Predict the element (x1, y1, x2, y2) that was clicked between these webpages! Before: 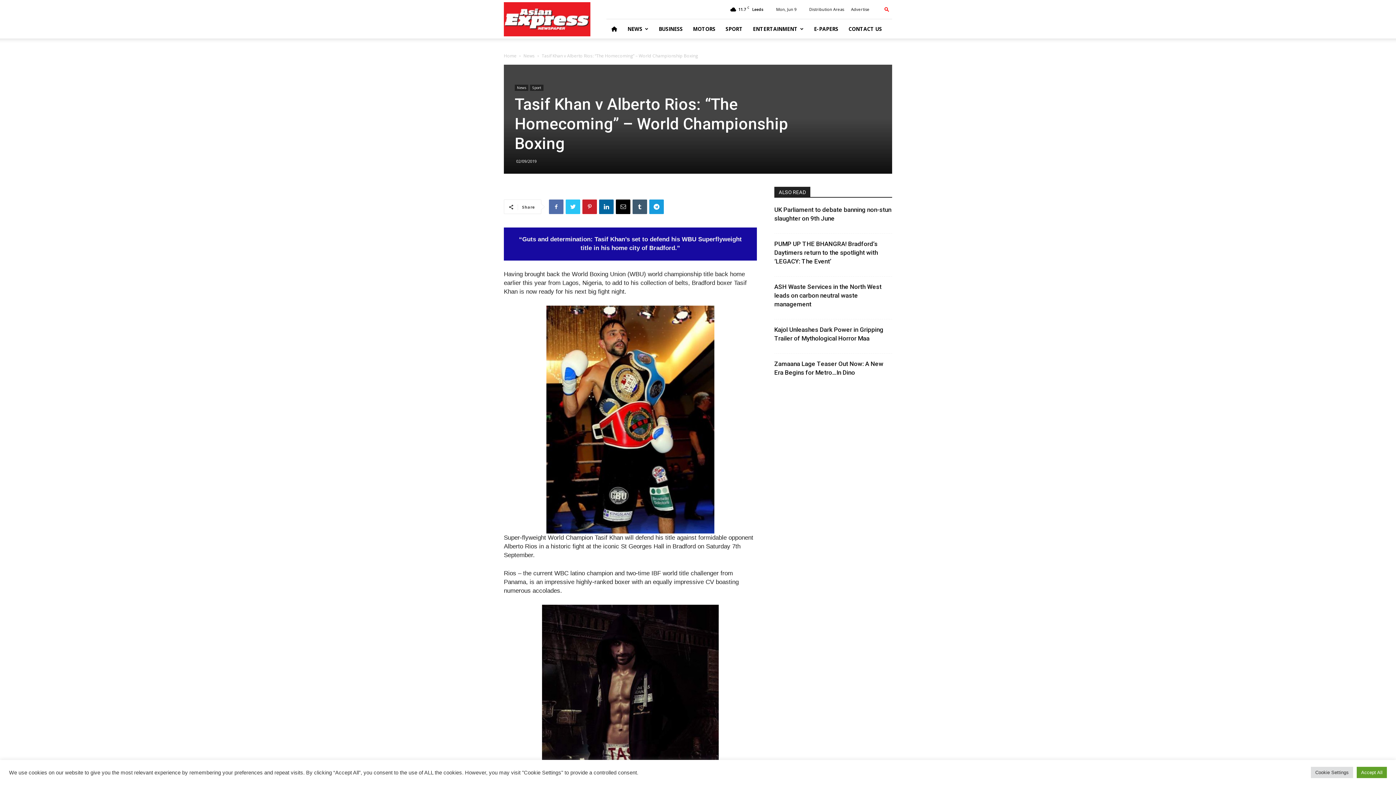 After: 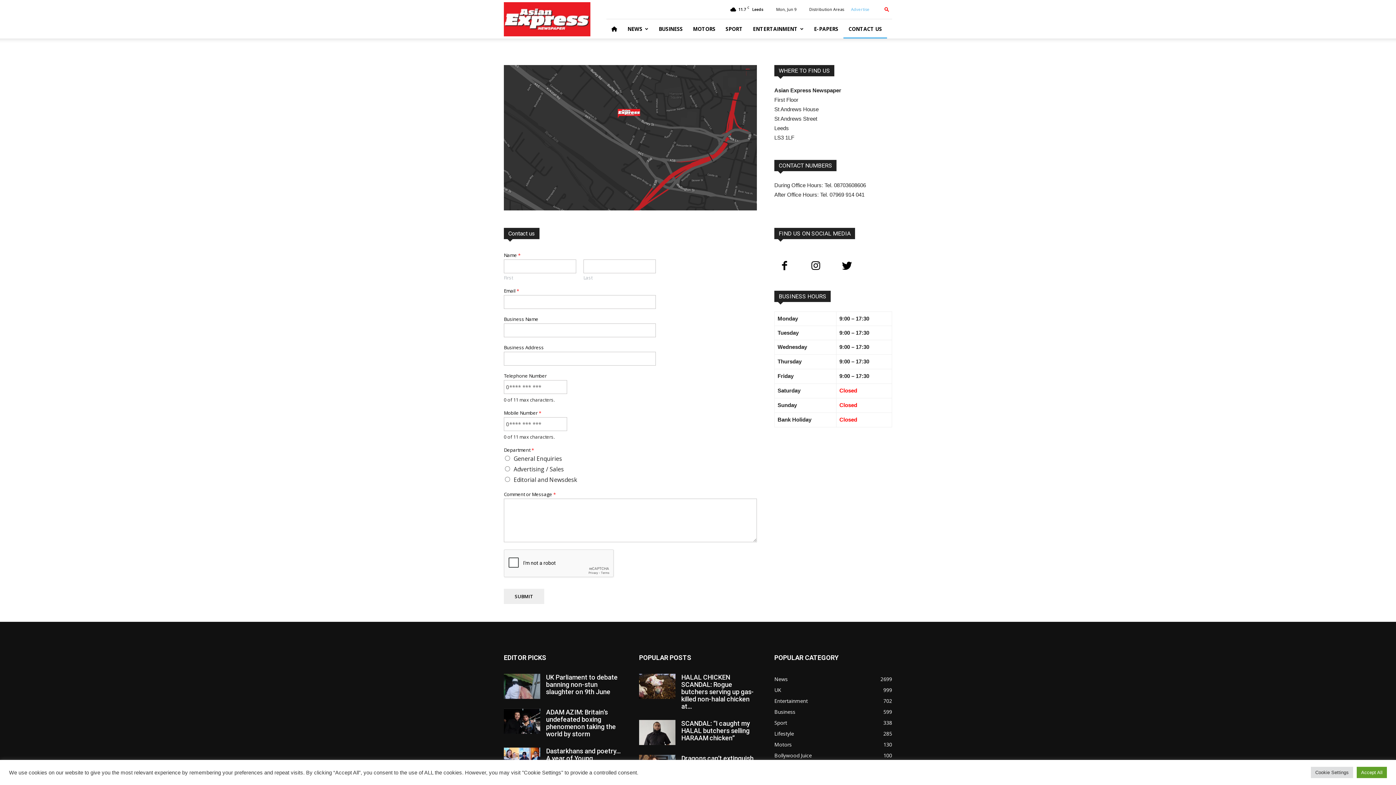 Action: bbox: (851, 6, 869, 12) label: Advertise